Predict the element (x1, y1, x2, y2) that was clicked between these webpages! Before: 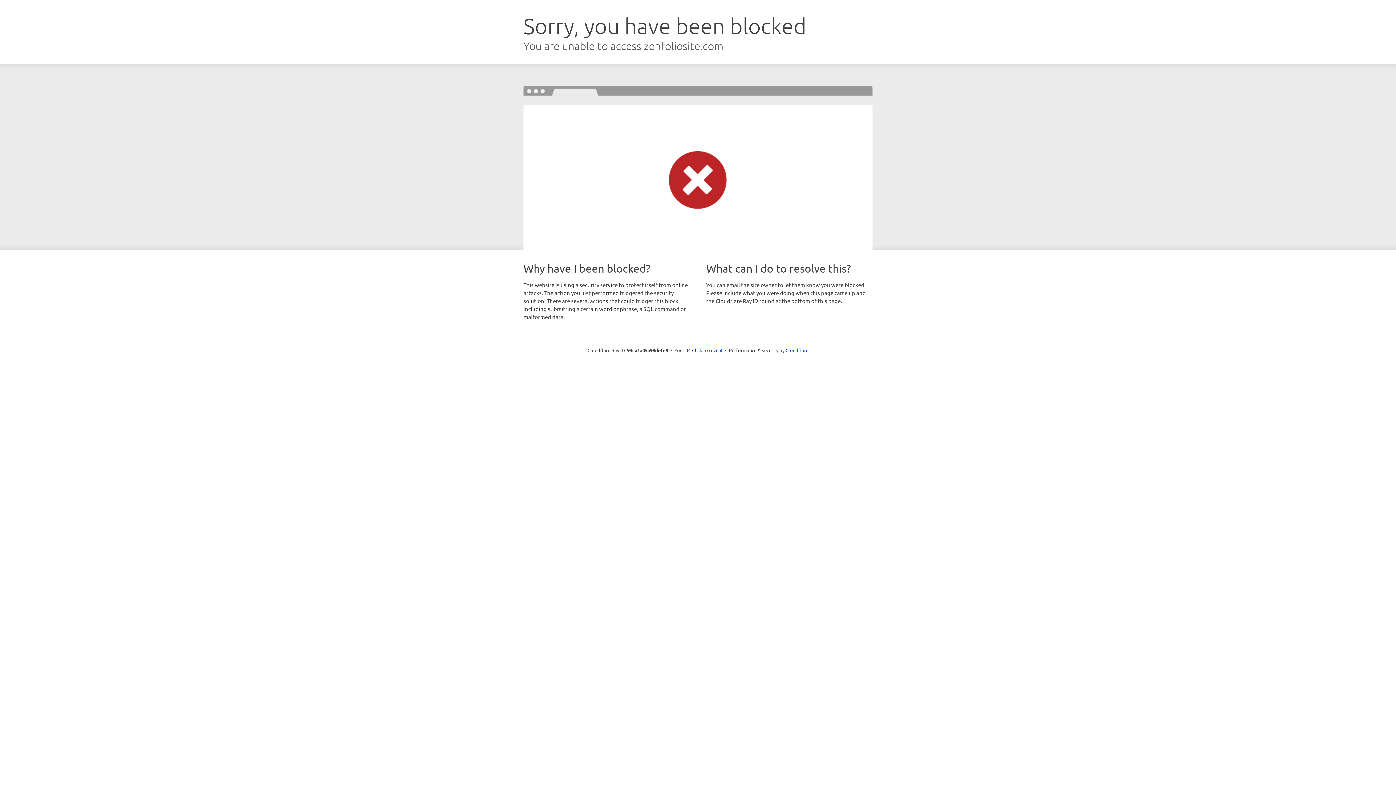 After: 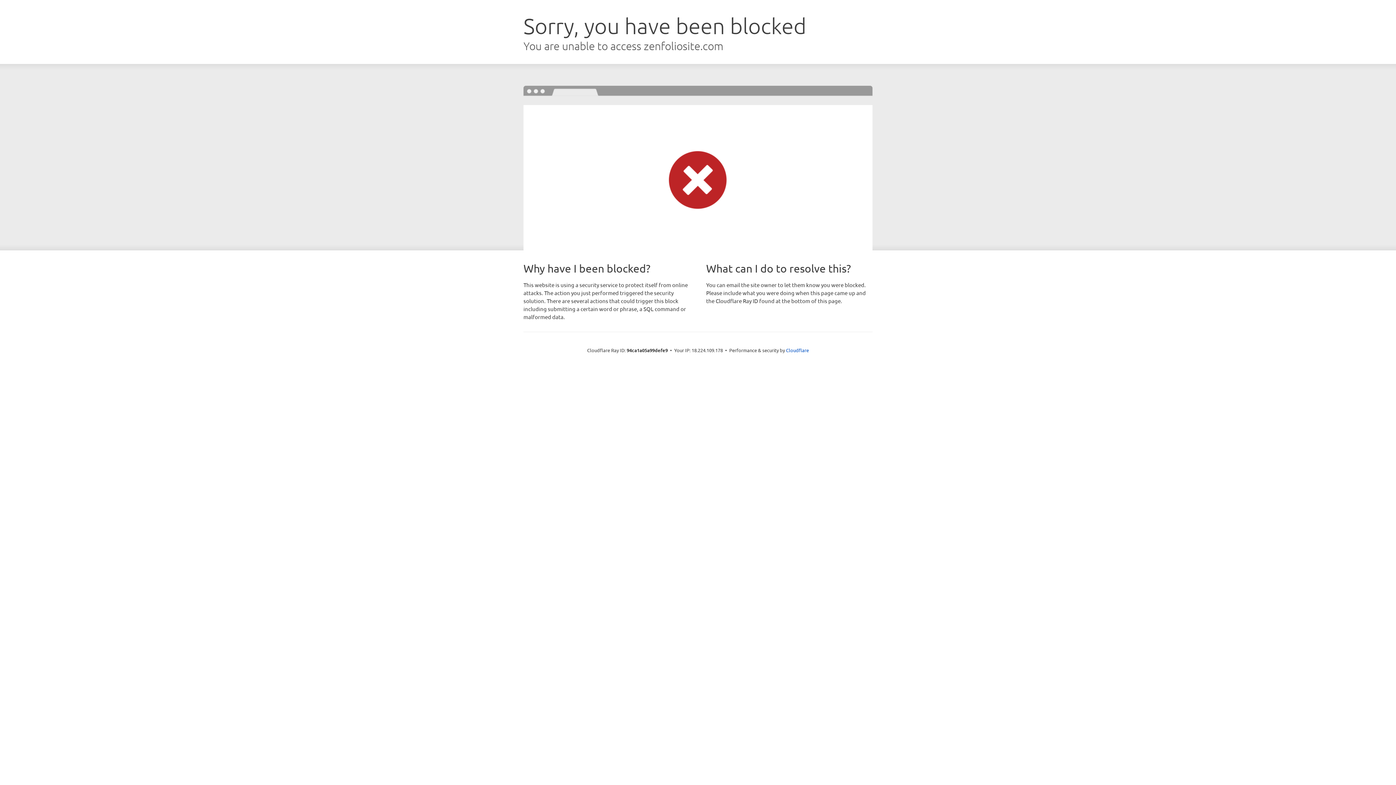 Action: label: Click to reveal bbox: (692, 346, 722, 353)